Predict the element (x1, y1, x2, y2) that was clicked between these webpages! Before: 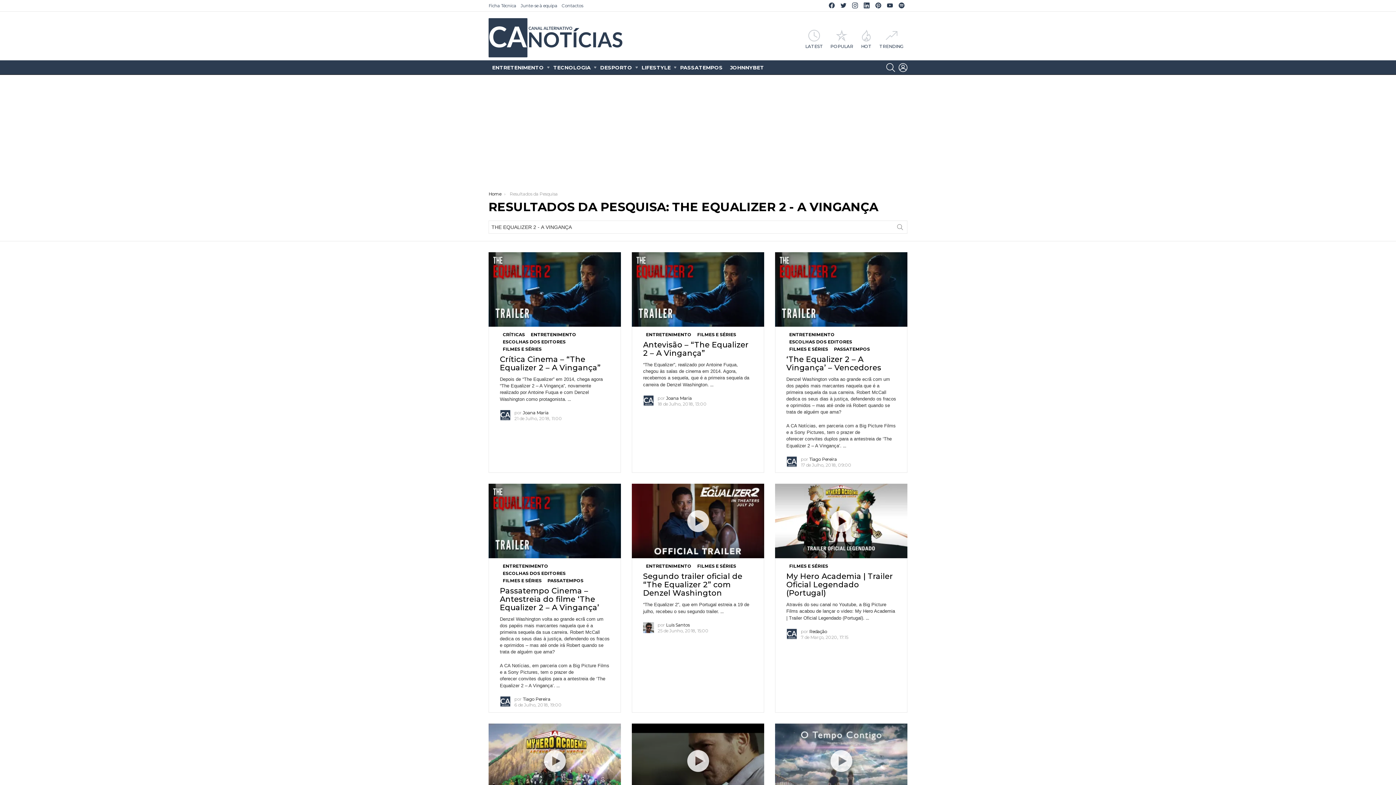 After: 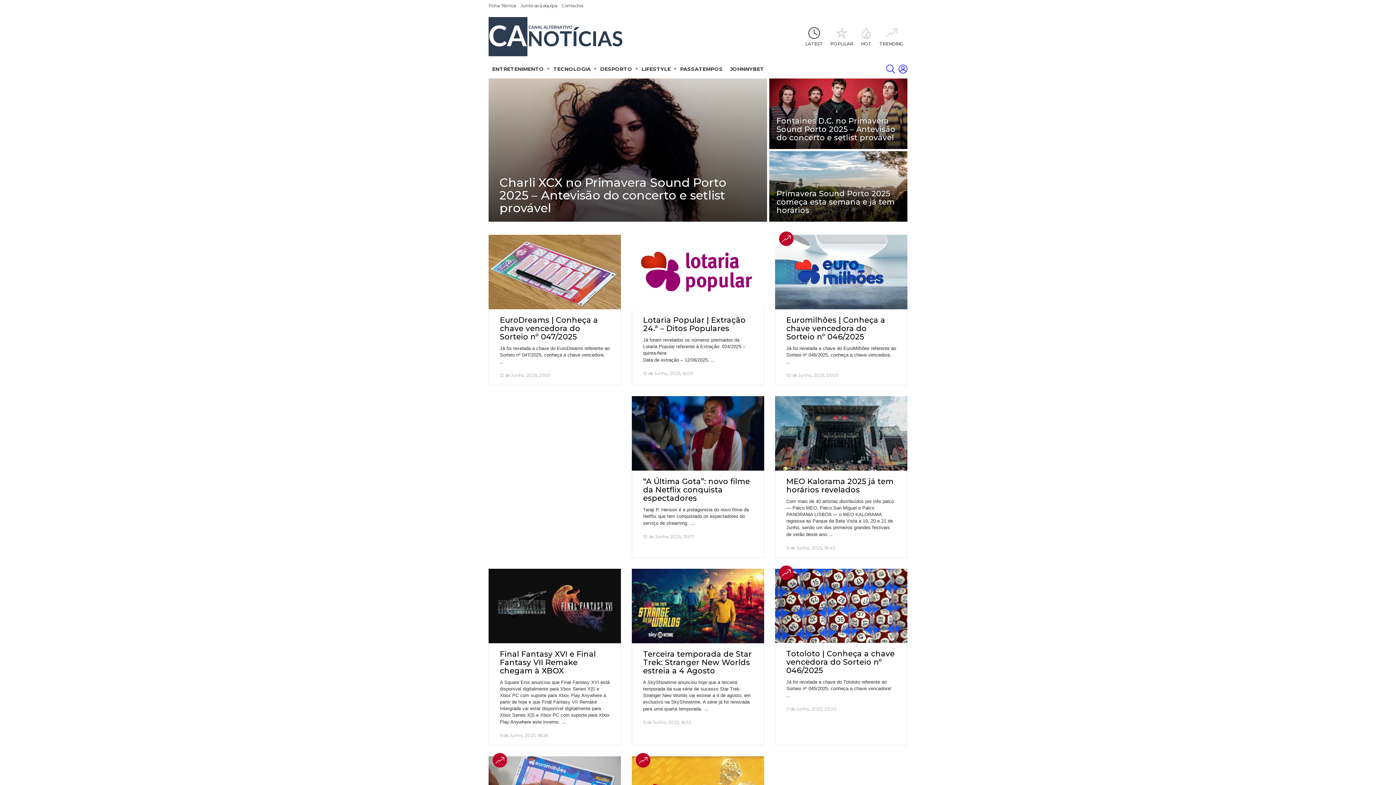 Action: bbox: (801, 29, 826, 48) label: LATEST